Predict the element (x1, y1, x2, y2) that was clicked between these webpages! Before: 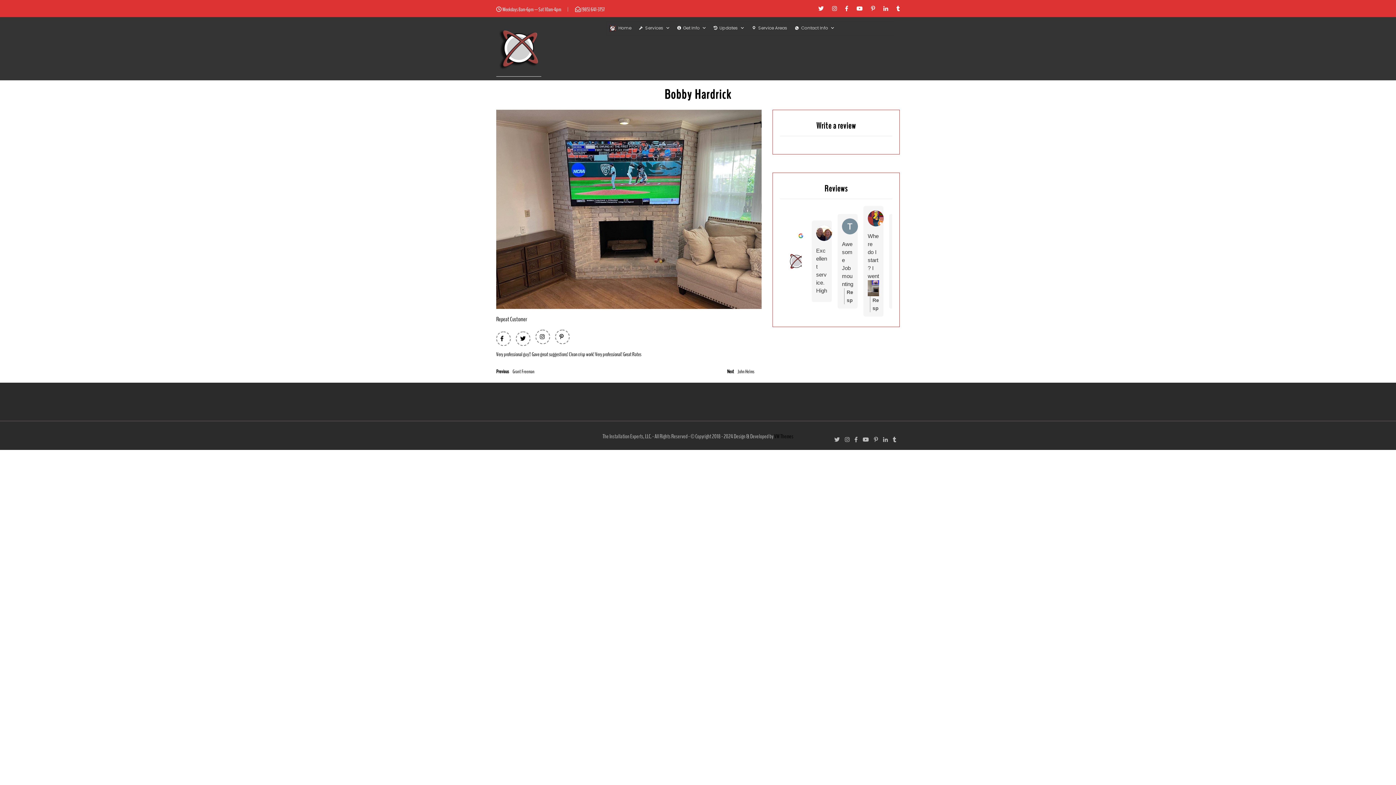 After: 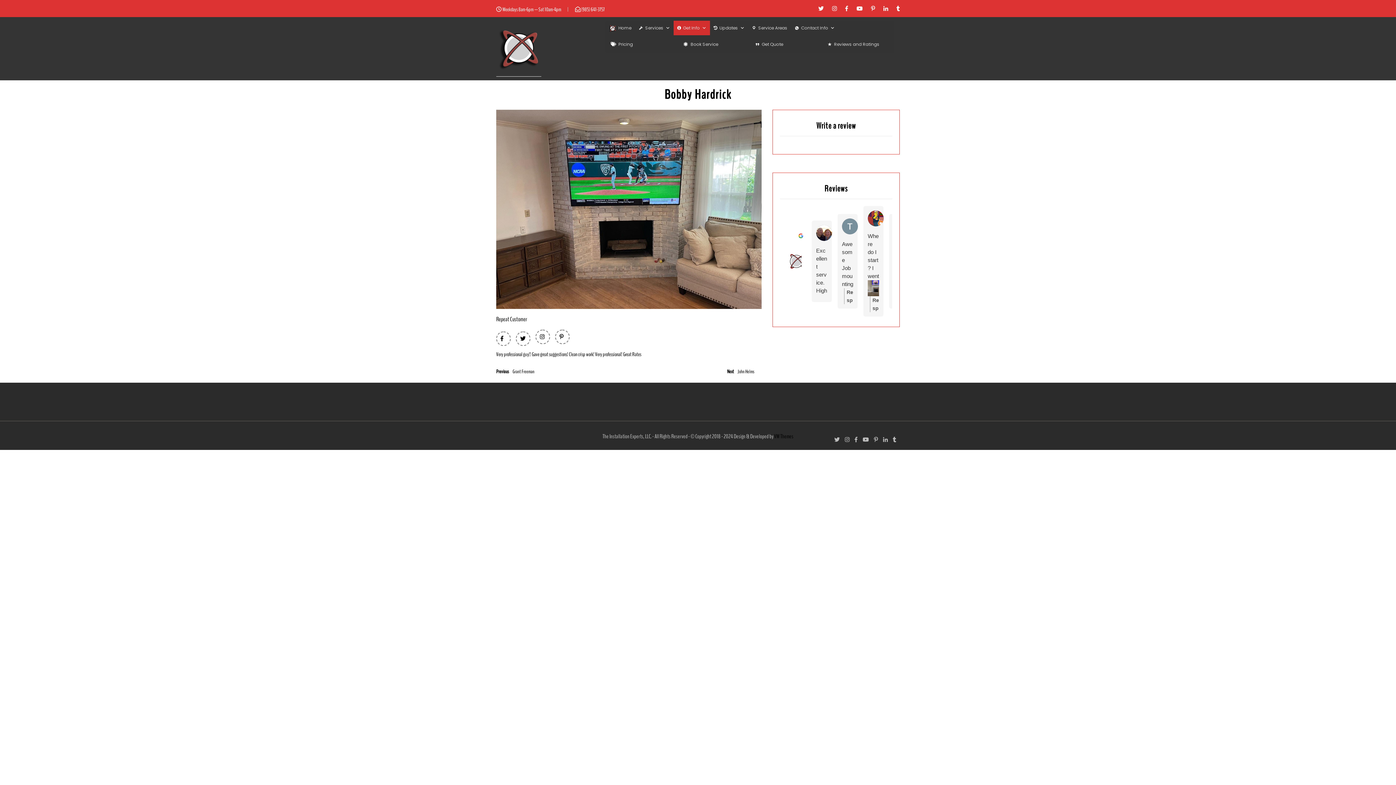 Action: bbox: (673, 20, 710, 35) label: Get Info